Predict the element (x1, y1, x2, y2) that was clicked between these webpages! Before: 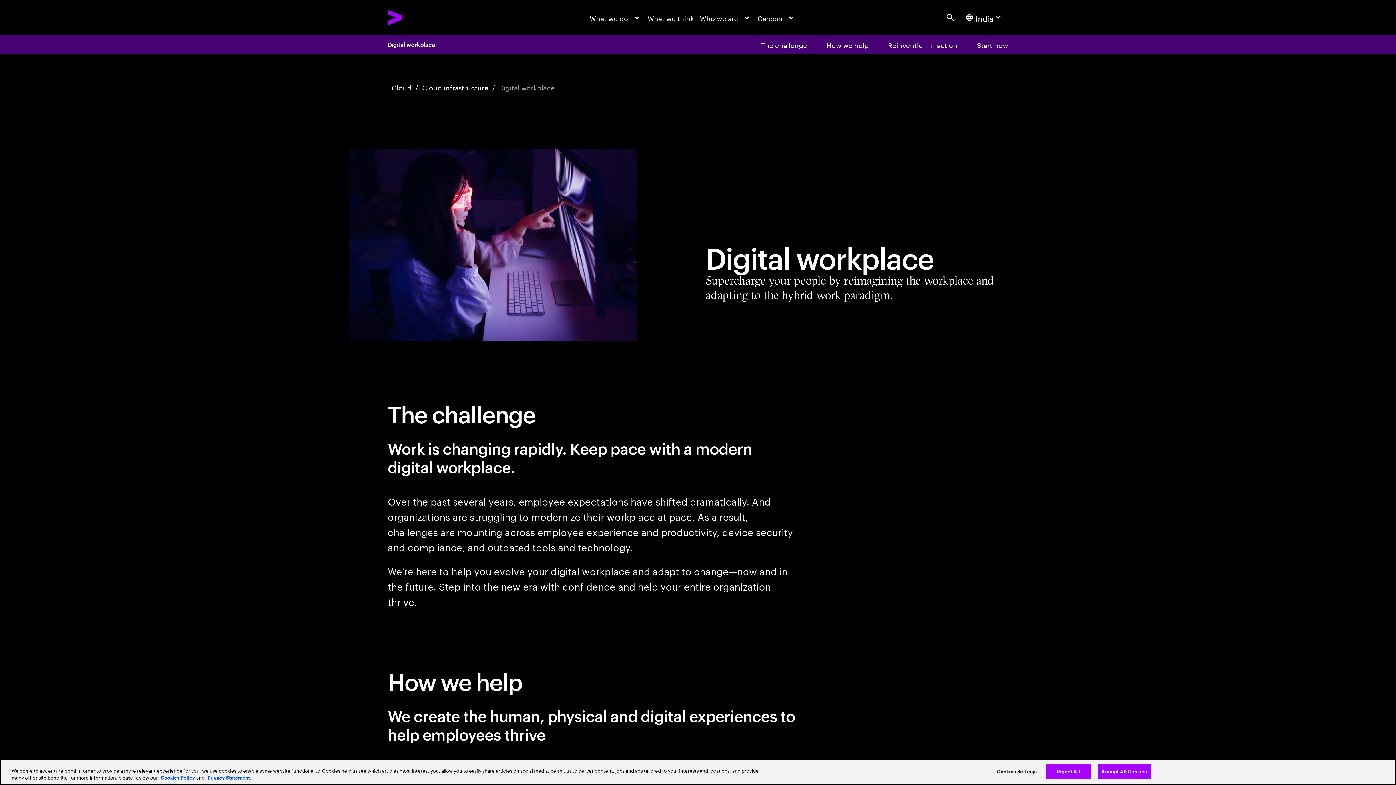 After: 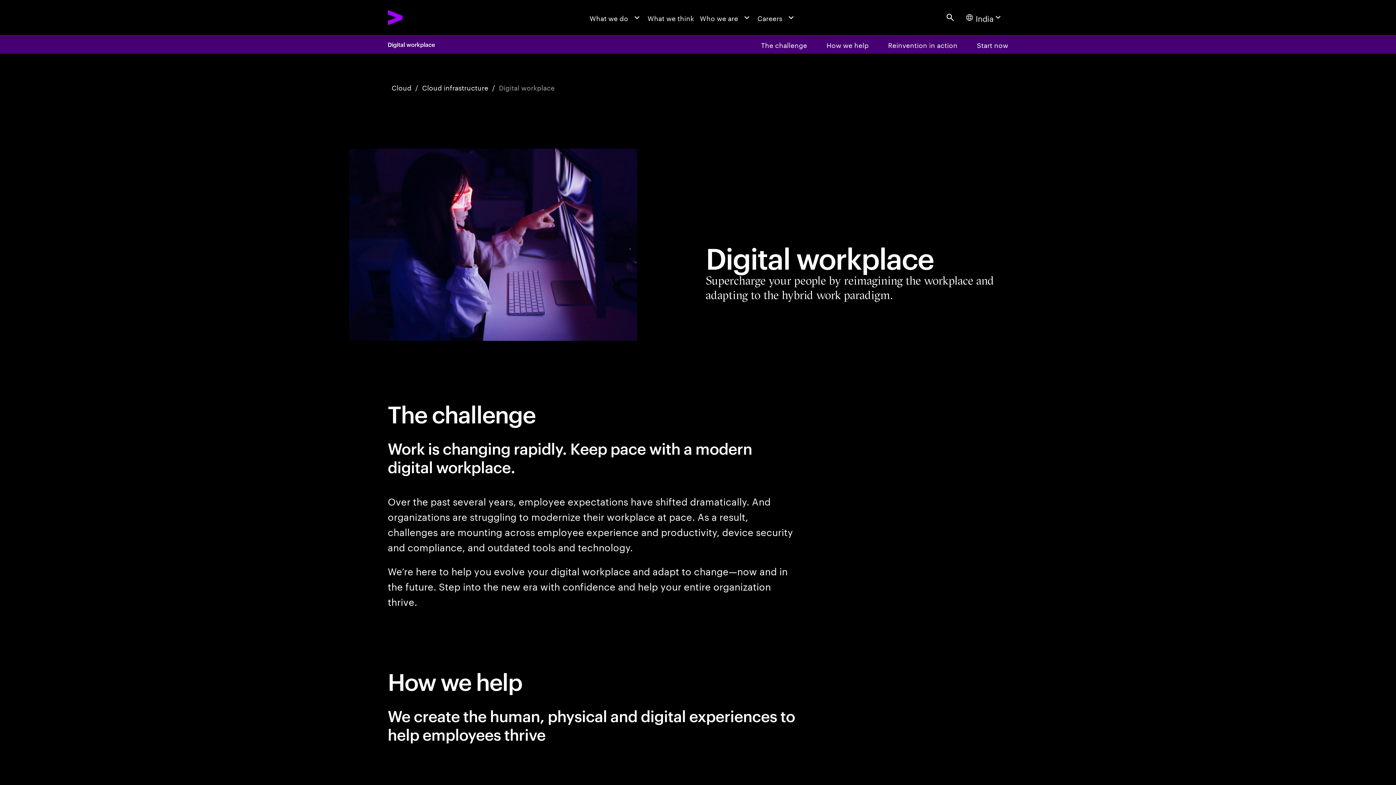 Action: bbox: (1097, 764, 1151, 779) label: Accept All Cookies